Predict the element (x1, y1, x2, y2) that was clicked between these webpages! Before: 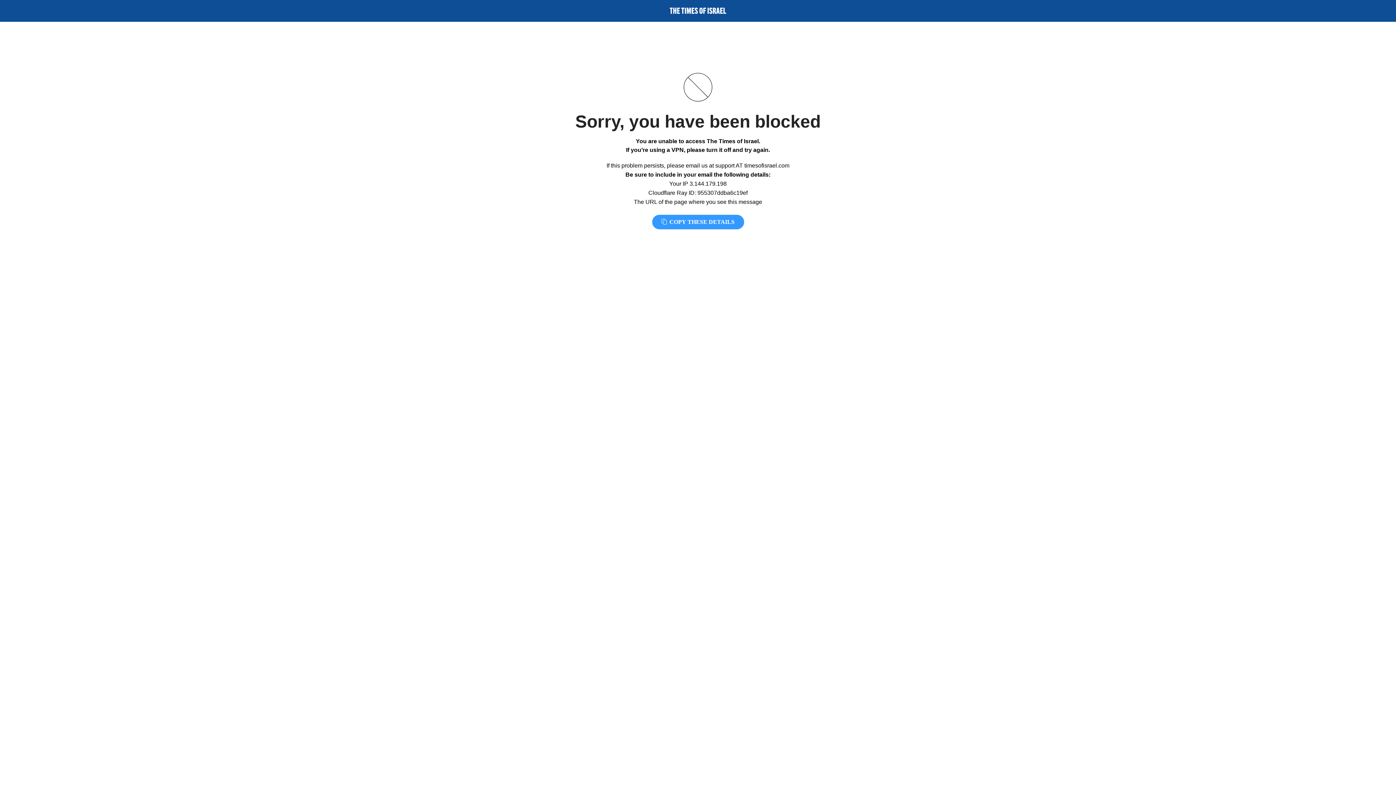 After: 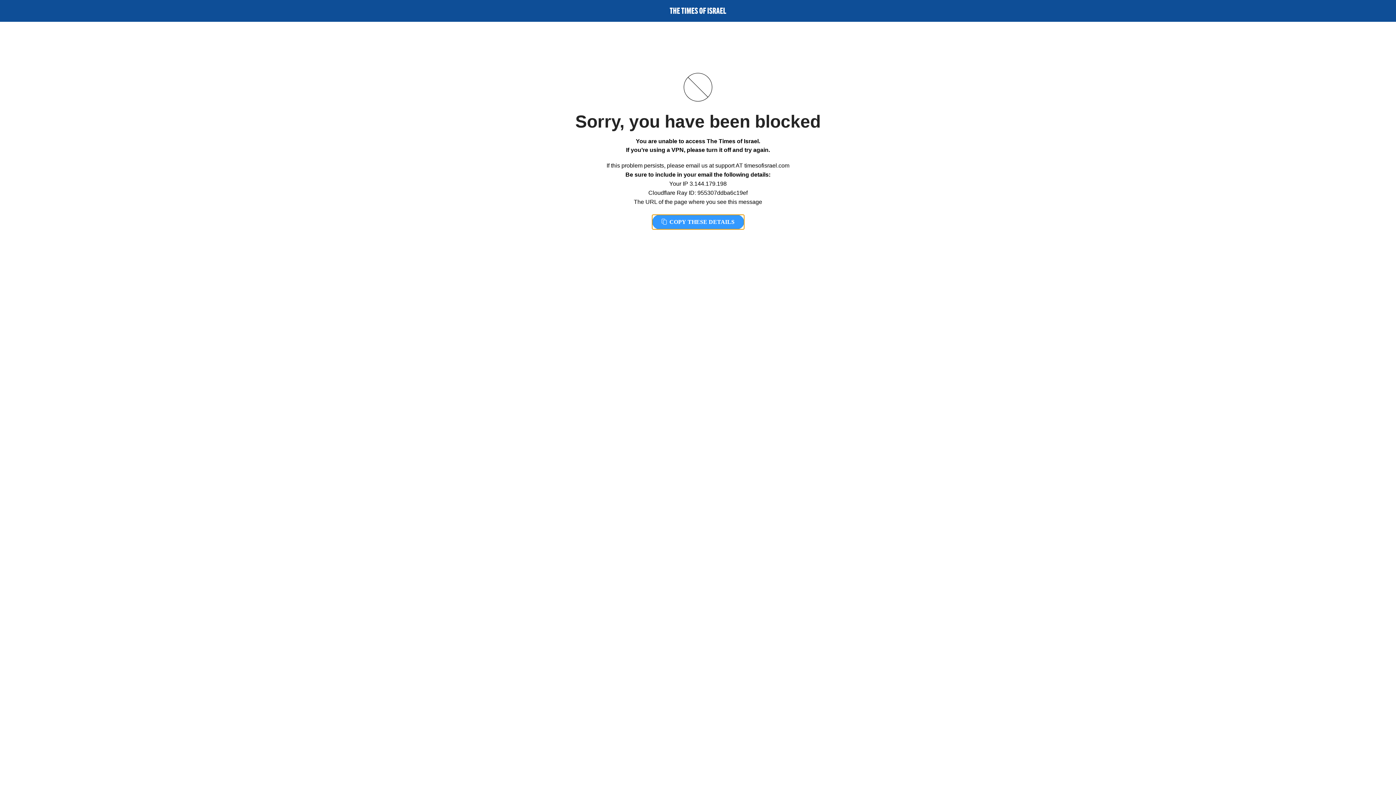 Action: label:  COPY THESE DETAILS bbox: (652, 214, 744, 229)